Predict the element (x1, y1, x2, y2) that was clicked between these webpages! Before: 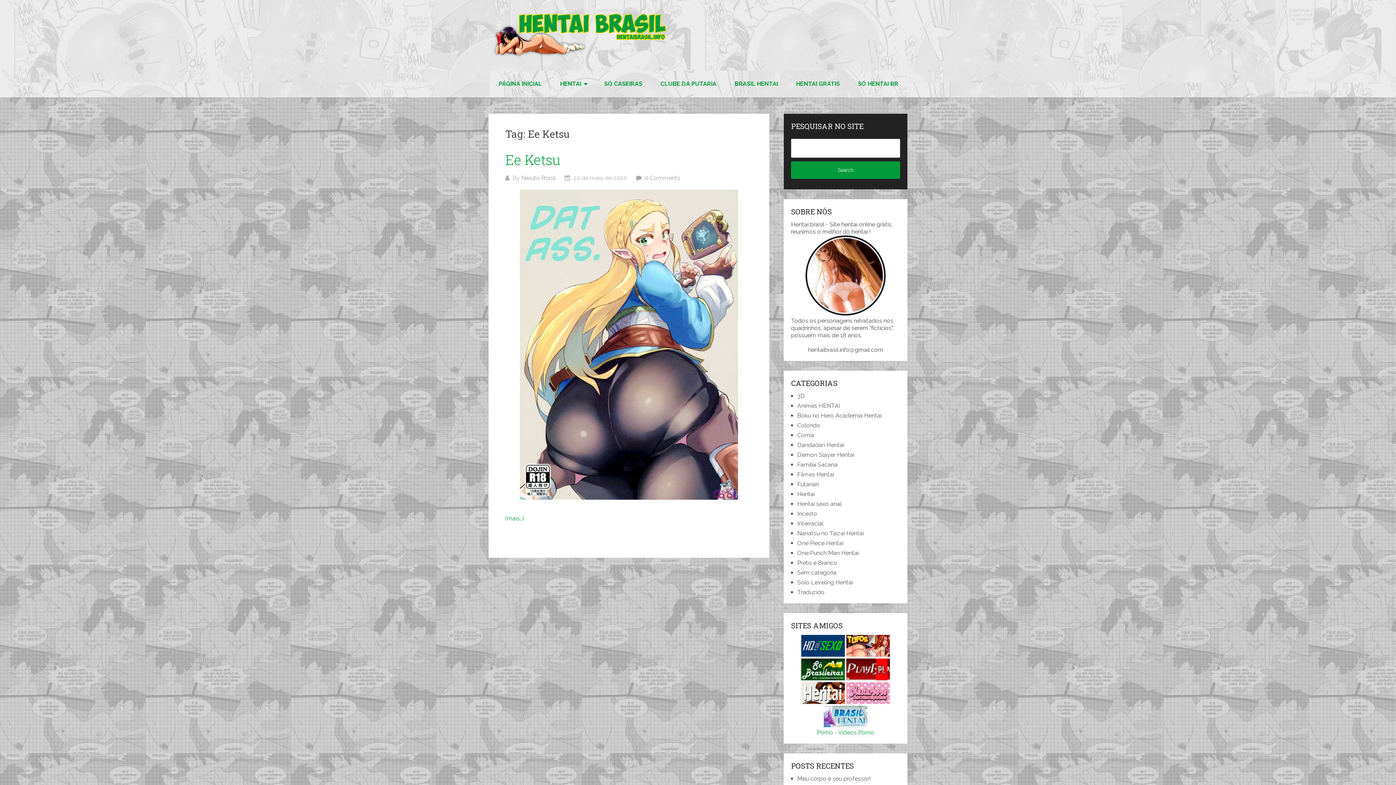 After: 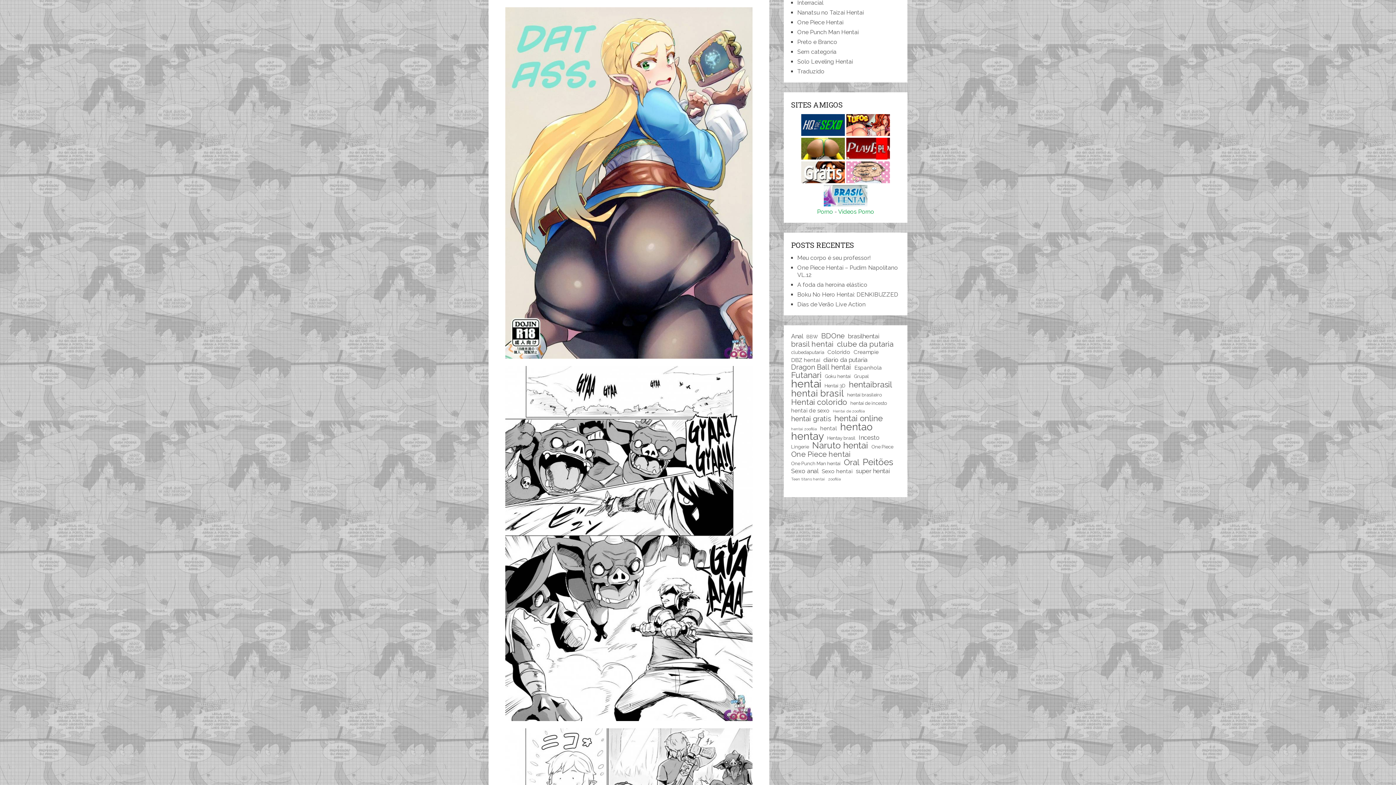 Action: label: (mais…) bbox: (505, 515, 524, 522)